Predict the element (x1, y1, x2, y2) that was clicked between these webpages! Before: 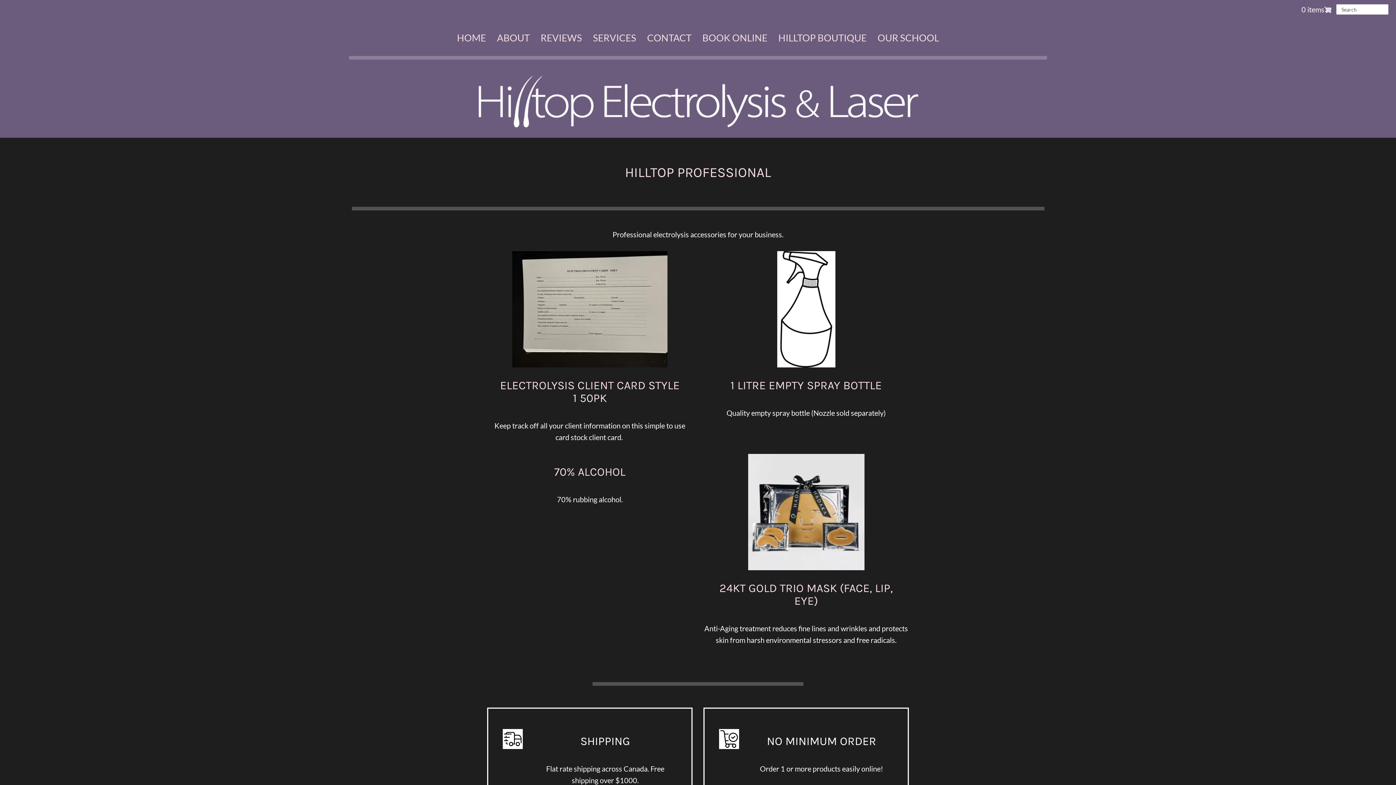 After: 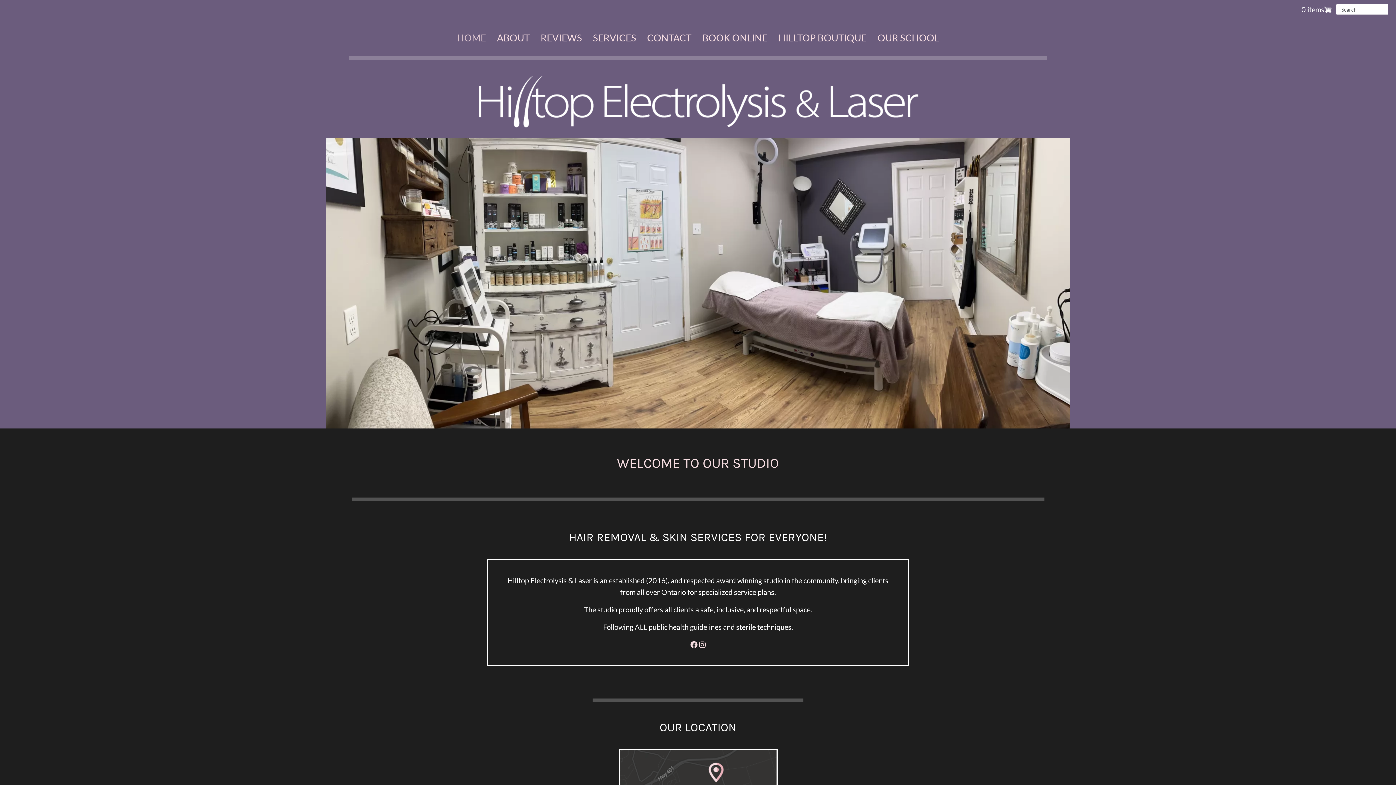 Action: bbox: (451, 19, 491, 56) label: HOME